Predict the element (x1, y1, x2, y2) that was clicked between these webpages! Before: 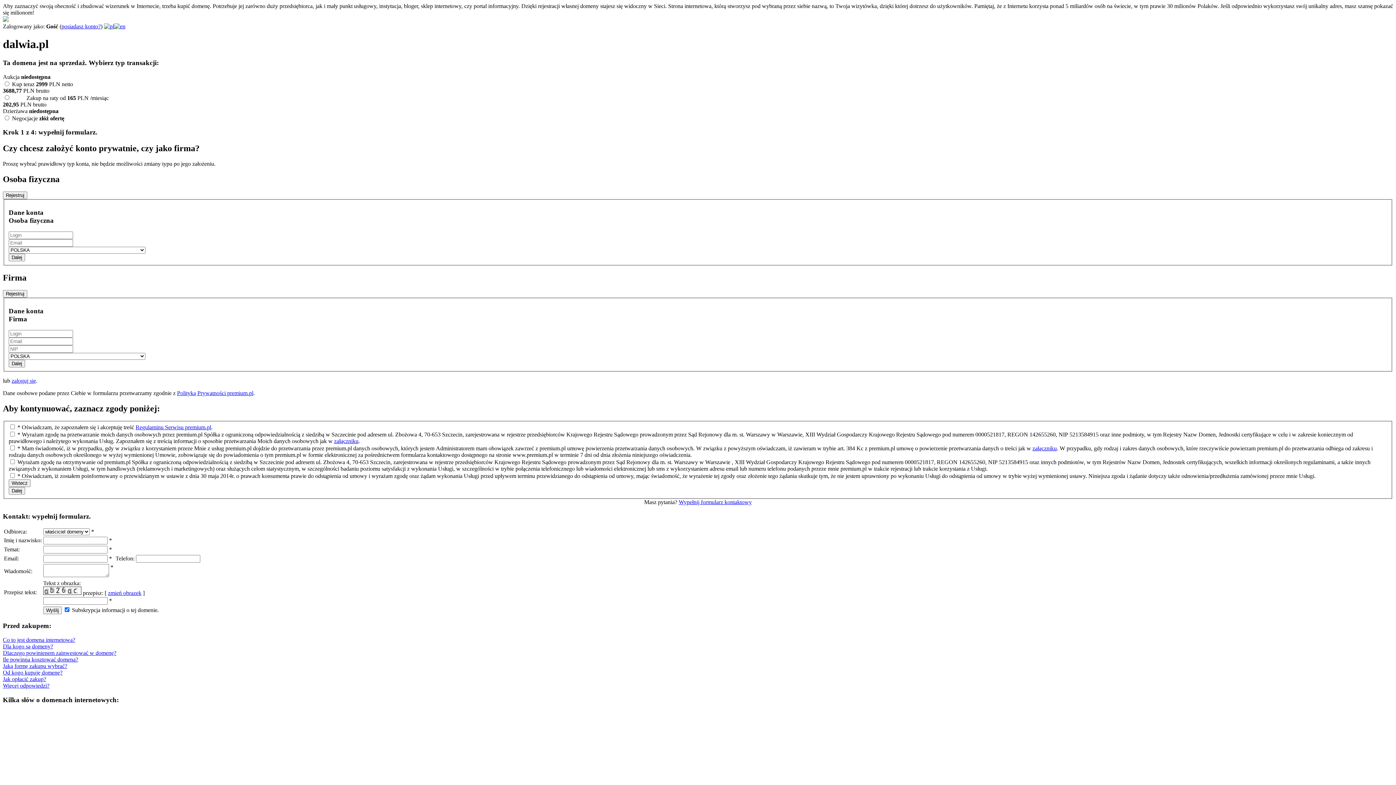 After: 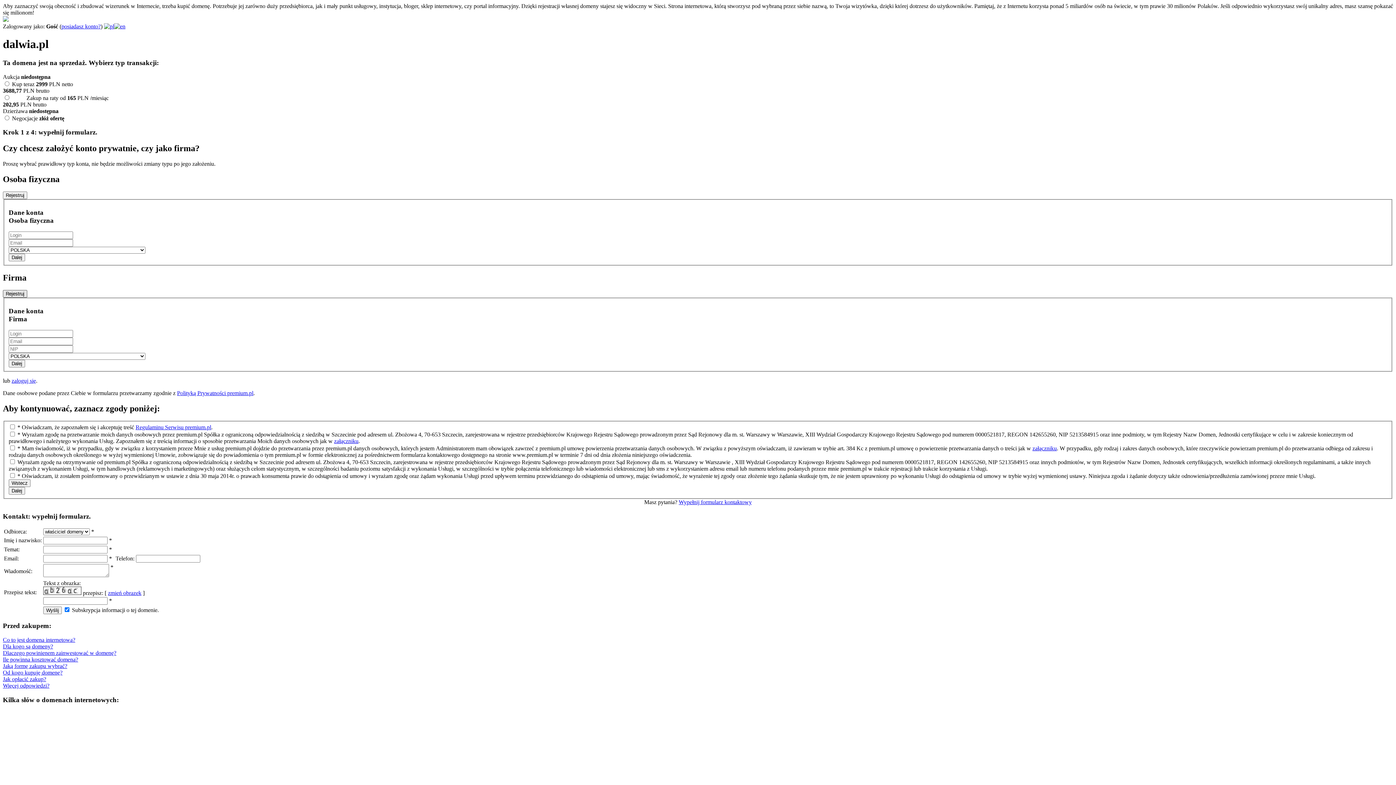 Action: bbox: (2, 290, 27, 297) label: Rejestruj